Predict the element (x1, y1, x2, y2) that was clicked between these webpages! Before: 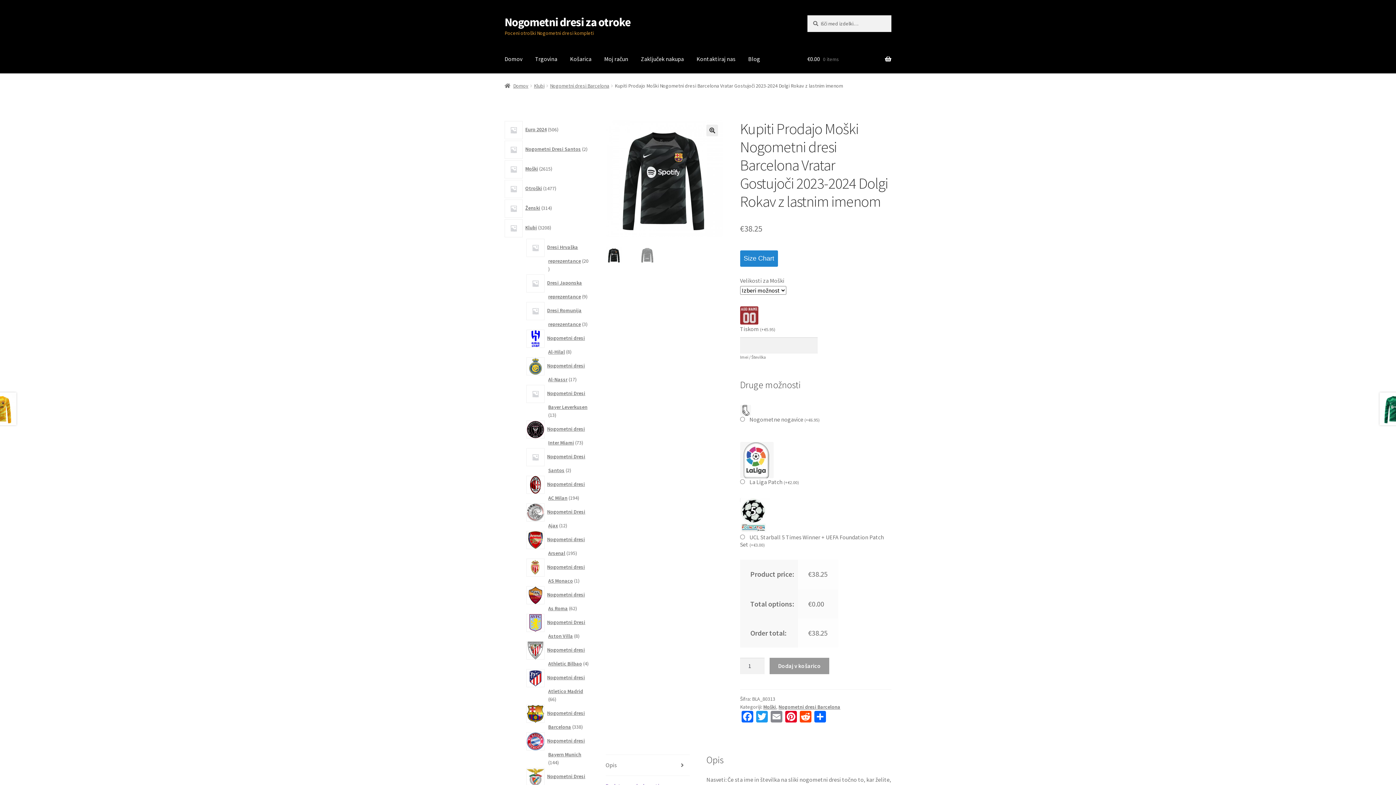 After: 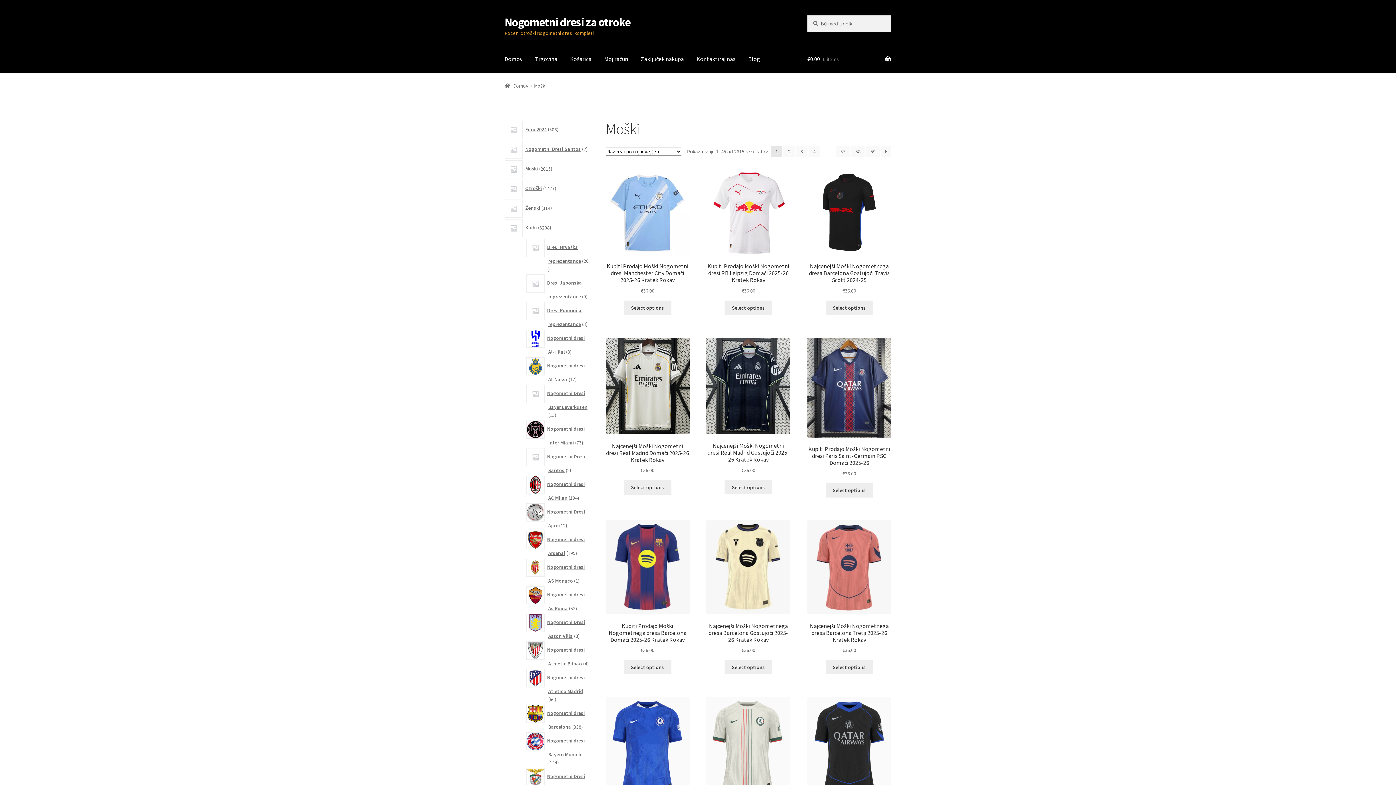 Action: bbox: (763, 703, 776, 710) label: Moški